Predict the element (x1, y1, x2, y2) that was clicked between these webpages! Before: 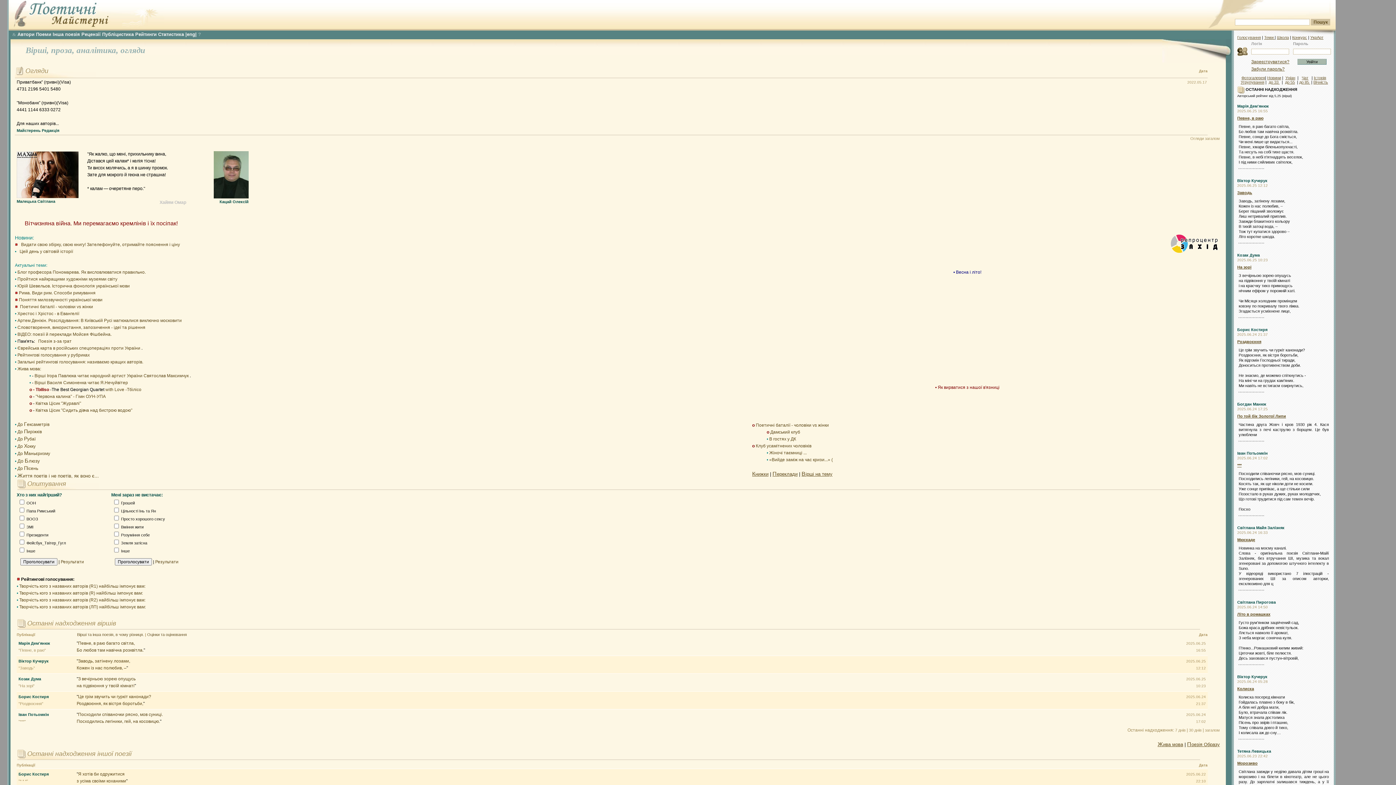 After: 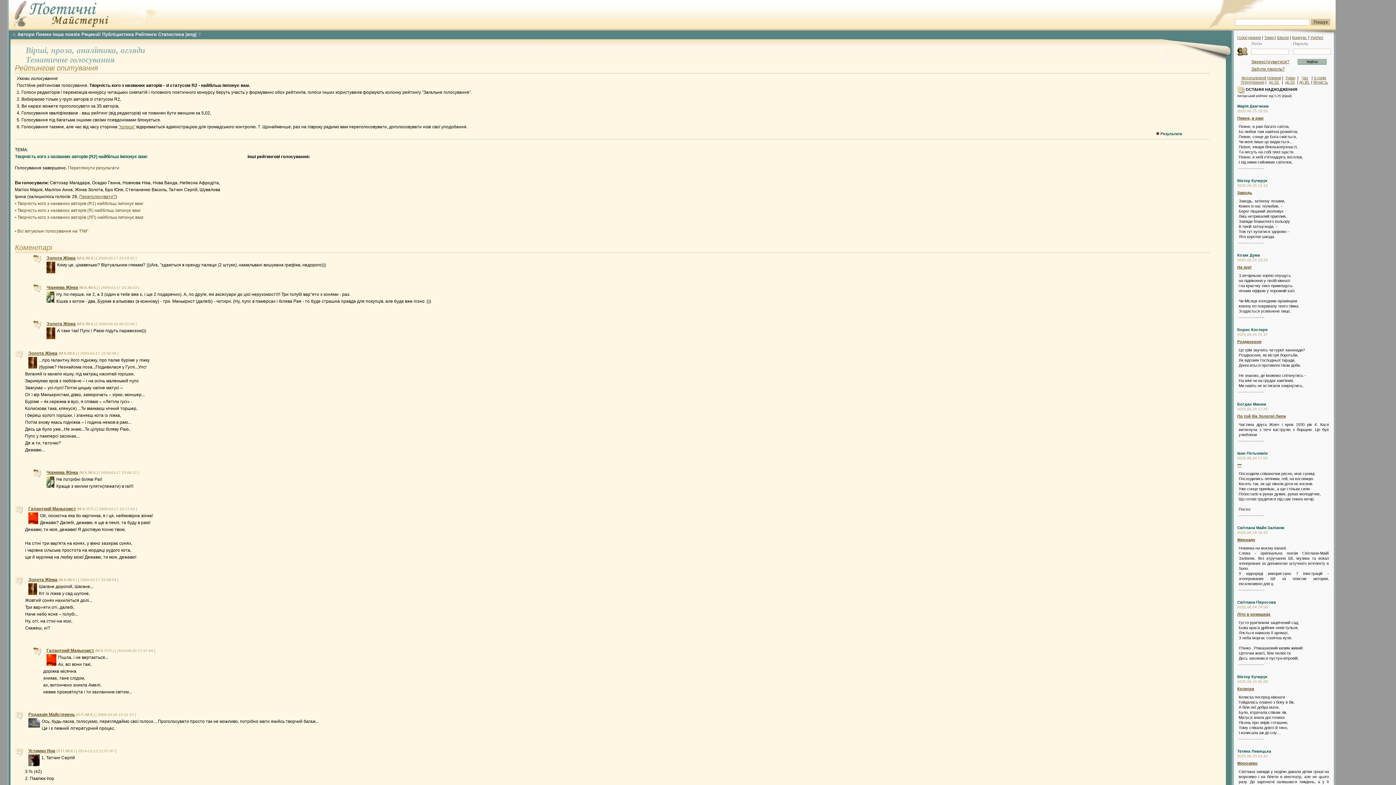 Action: label: Творчість кого з названих авторів (R2) найбільш імпонує вам: bbox: (19, 597, 145, 602)